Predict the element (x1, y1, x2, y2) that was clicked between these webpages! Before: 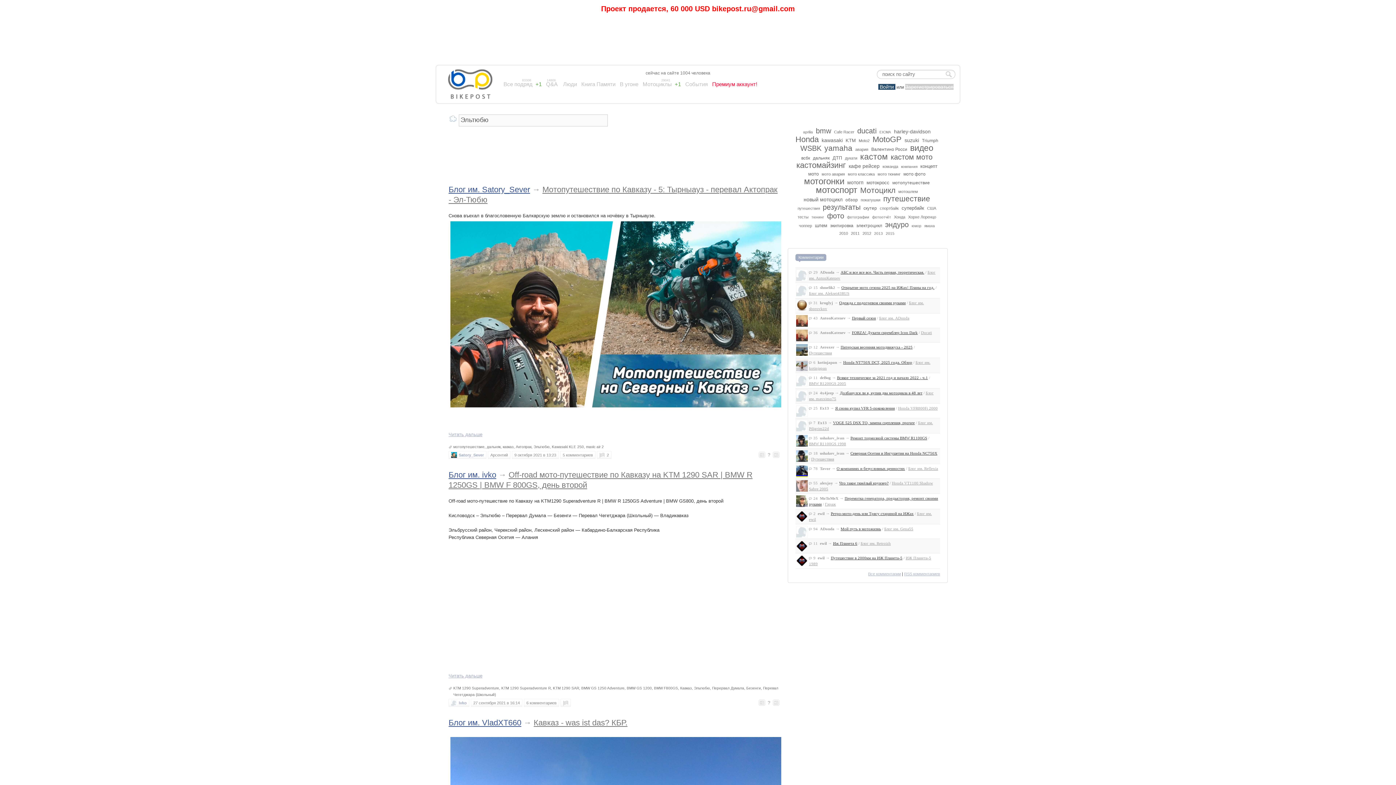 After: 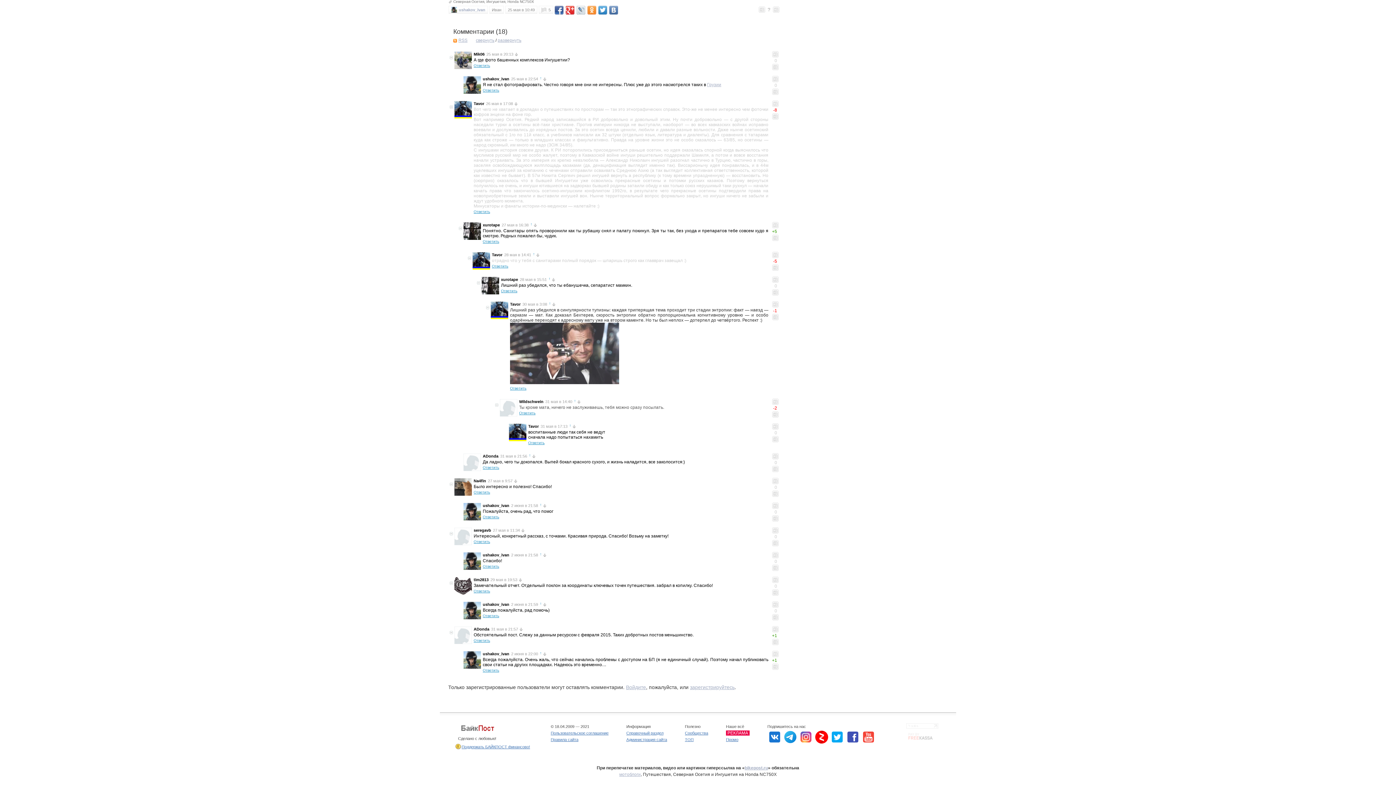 Action: label: Северная Осетия и Ингушетия на Honda NC750X bbox: (850, 451, 937, 455)